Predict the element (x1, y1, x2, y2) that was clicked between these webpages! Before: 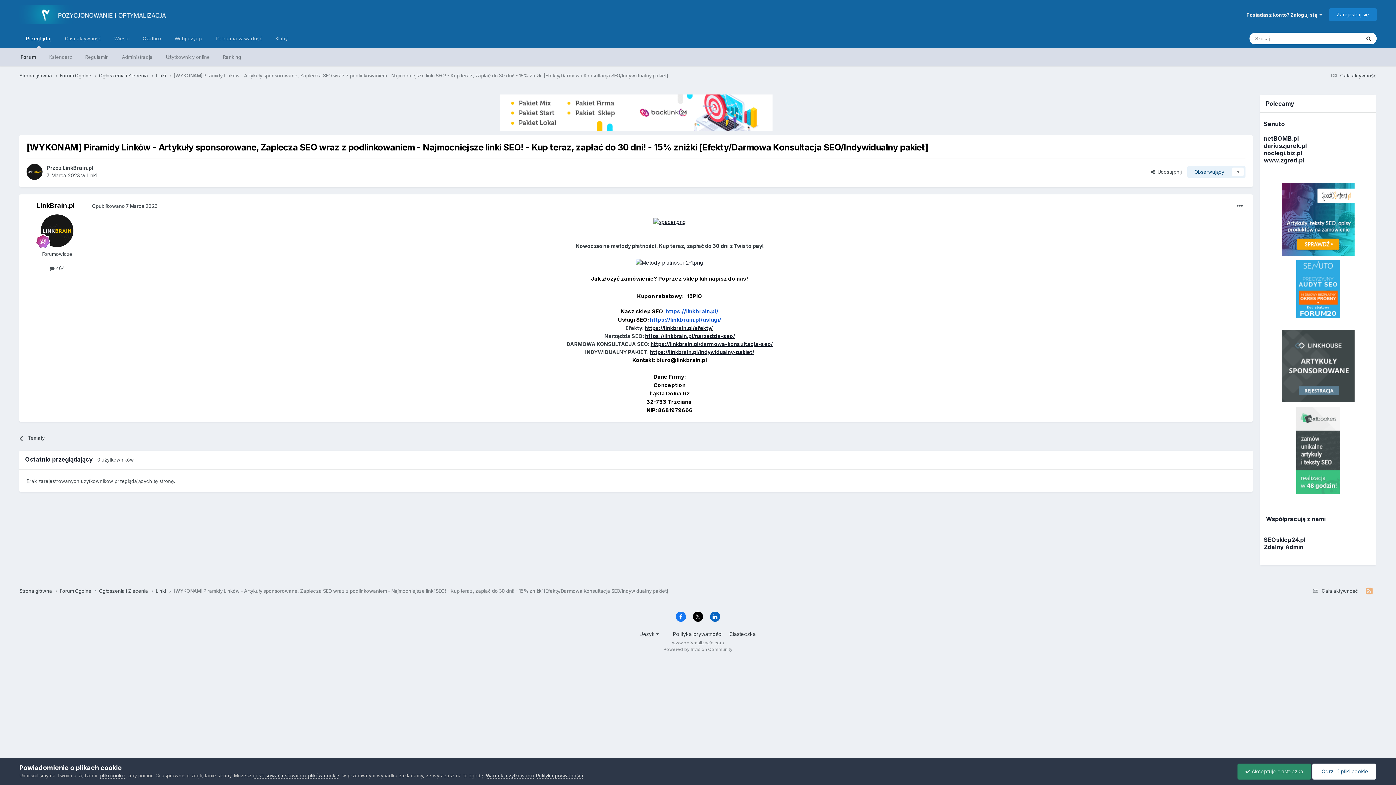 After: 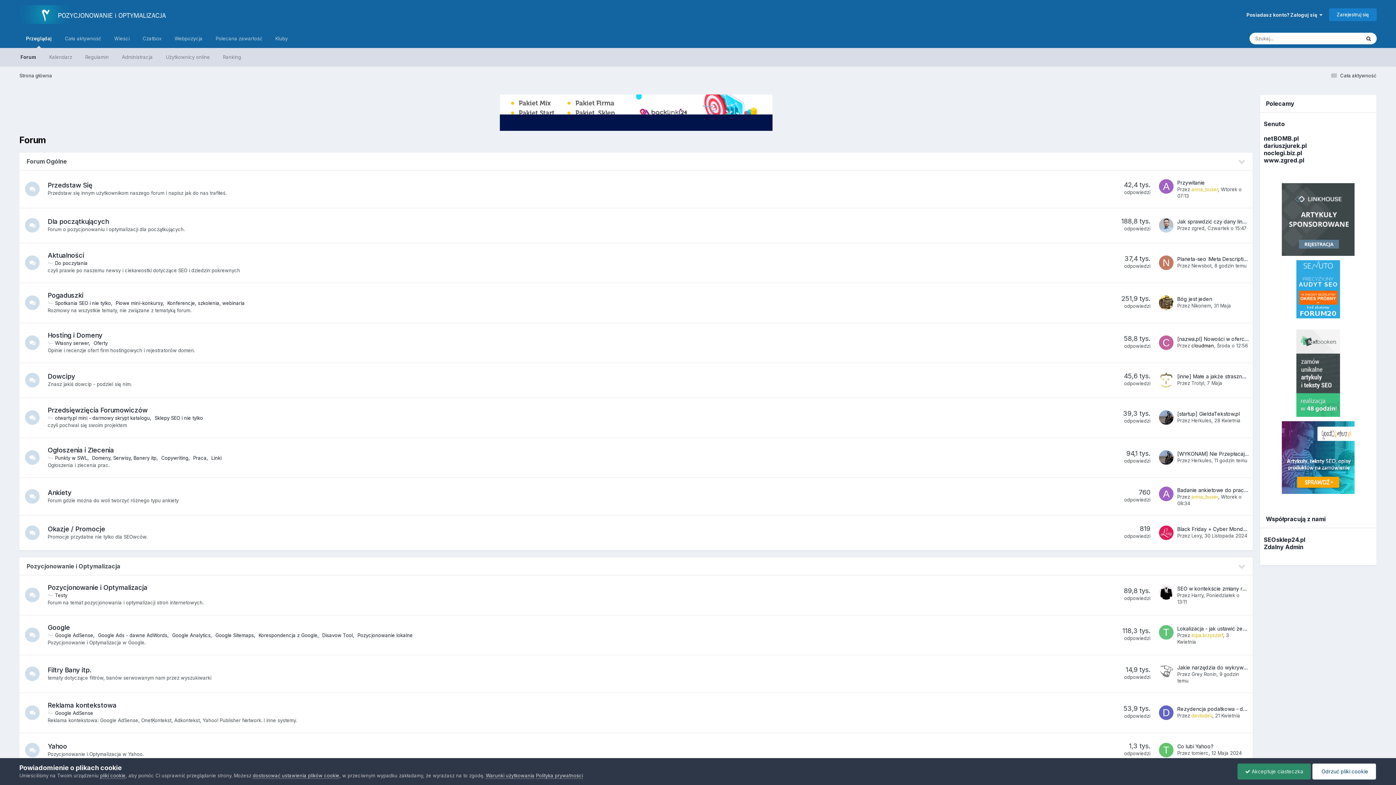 Action: label: Strona główna  bbox: (19, 72, 59, 79)